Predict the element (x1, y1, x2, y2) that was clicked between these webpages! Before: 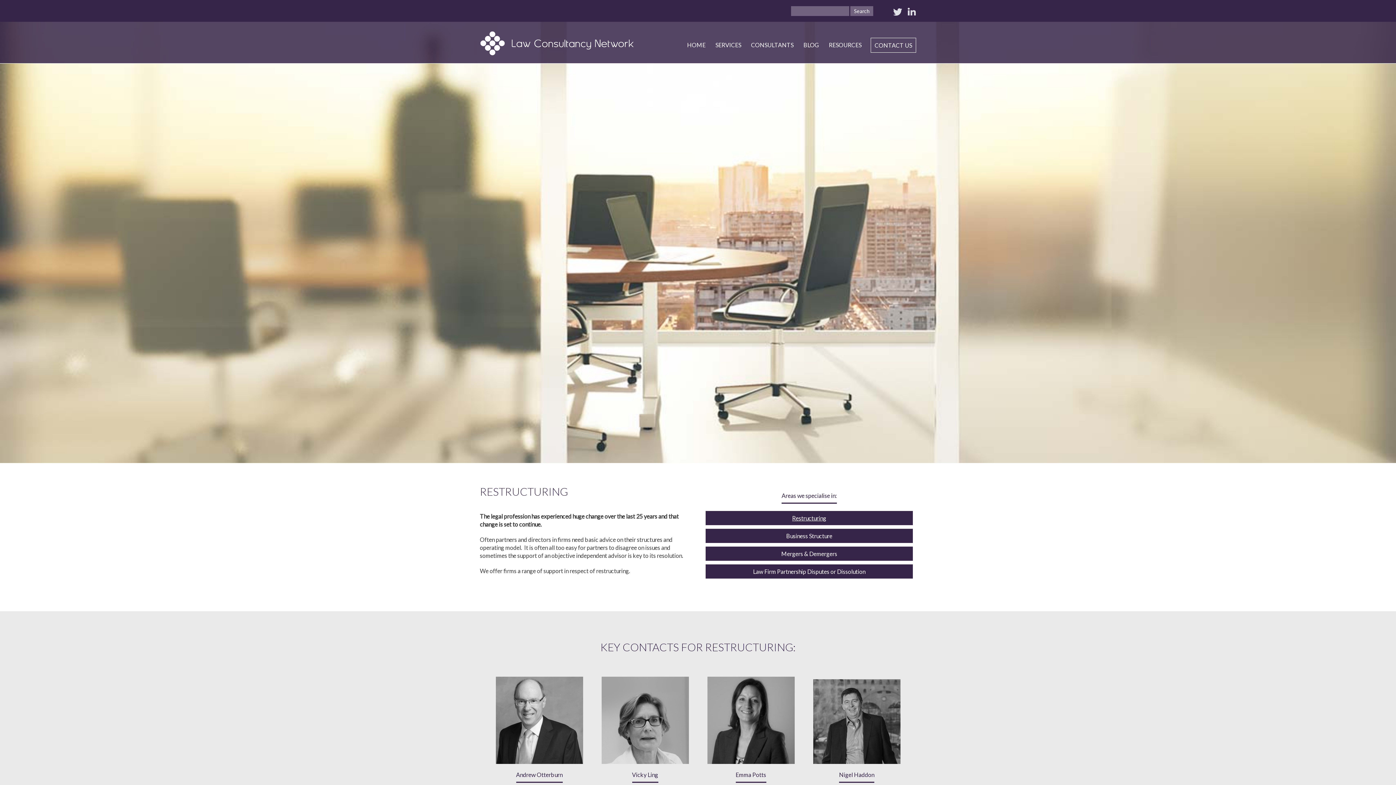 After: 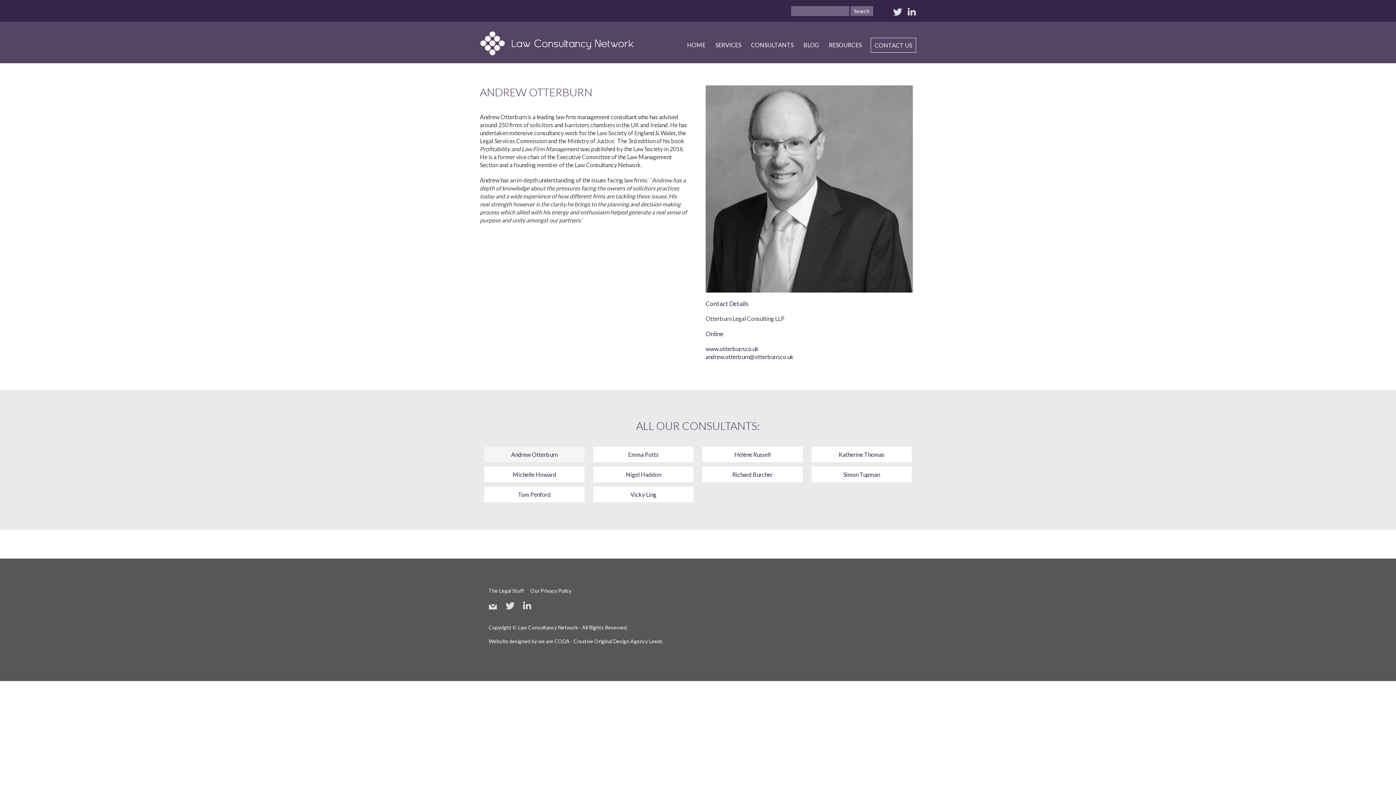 Action: bbox: (495, 716, 583, 723)